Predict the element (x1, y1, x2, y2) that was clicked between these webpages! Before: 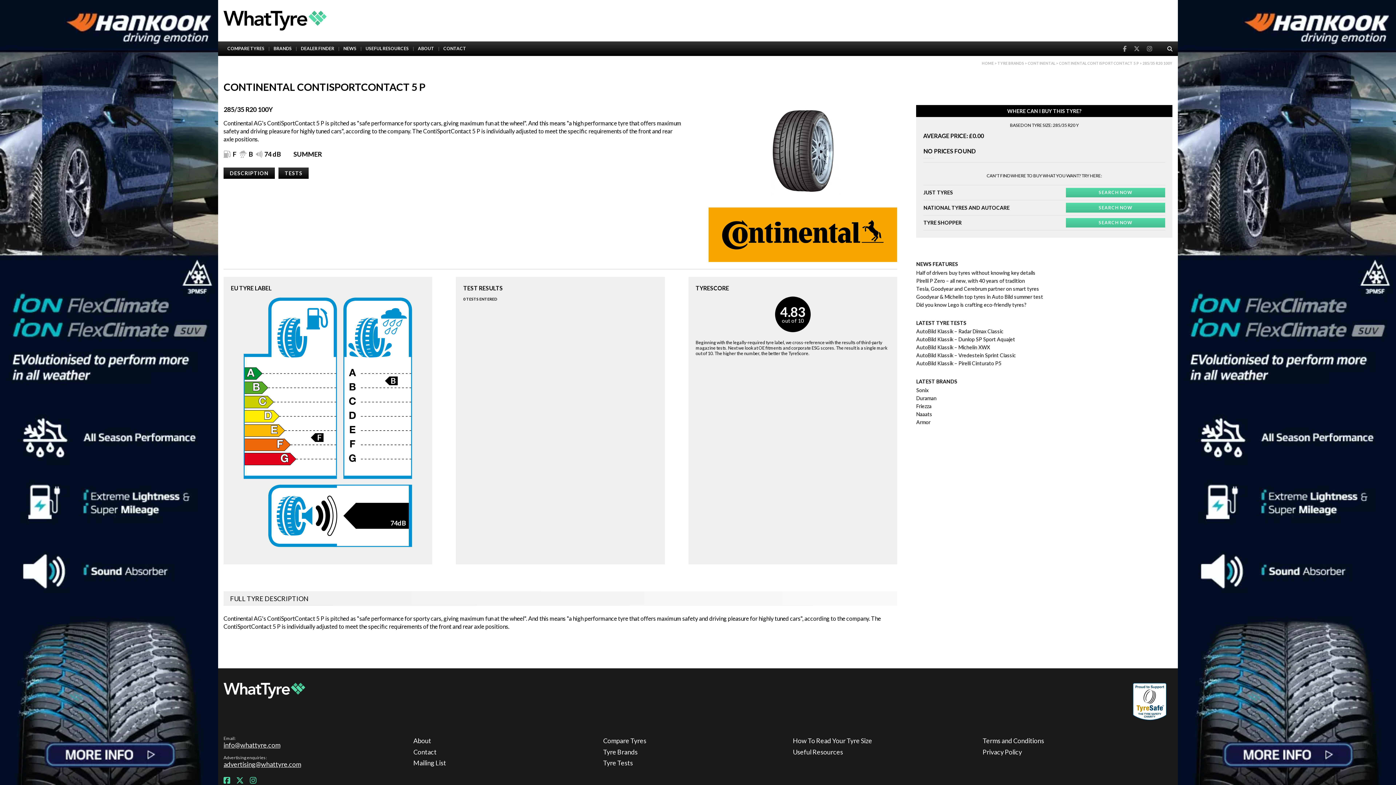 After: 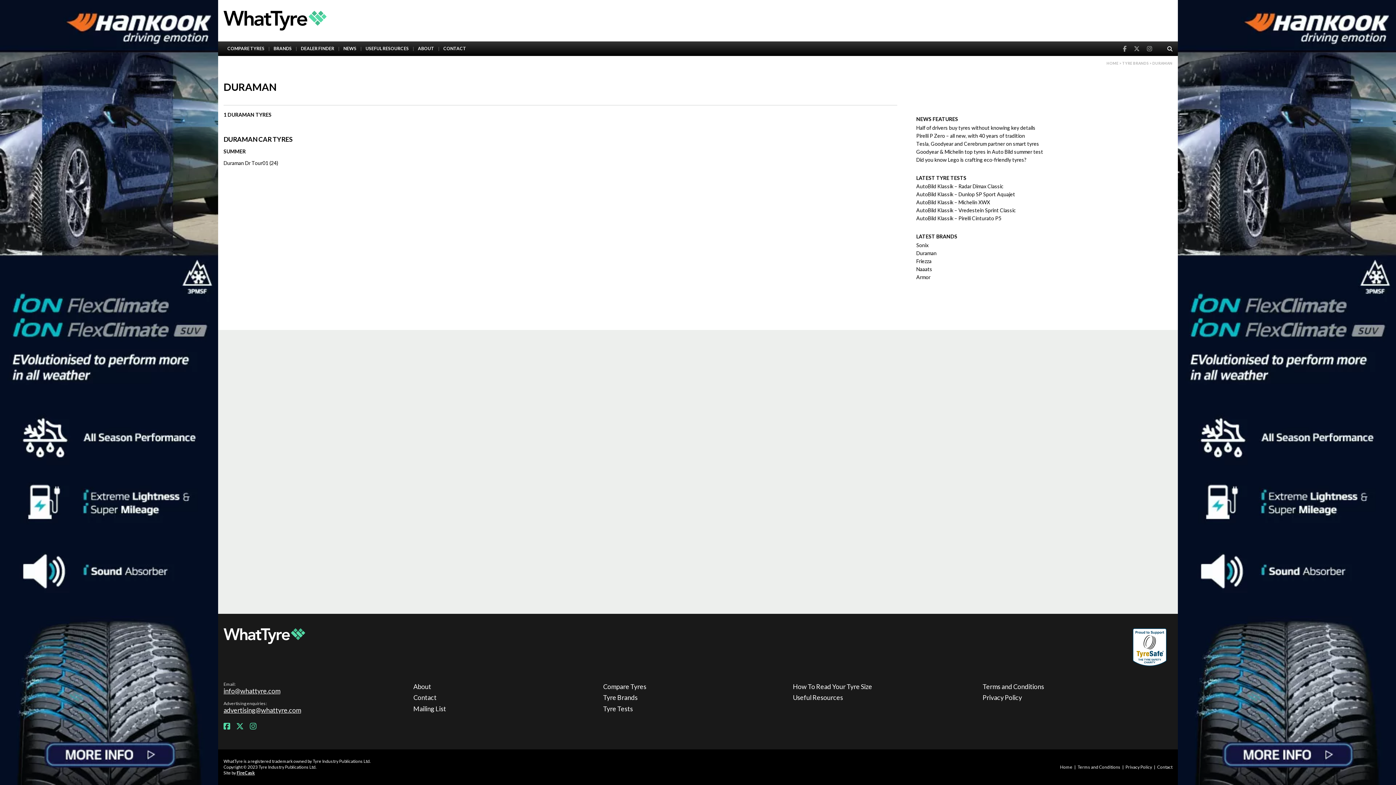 Action: label: Duraman bbox: (916, 395, 936, 401)